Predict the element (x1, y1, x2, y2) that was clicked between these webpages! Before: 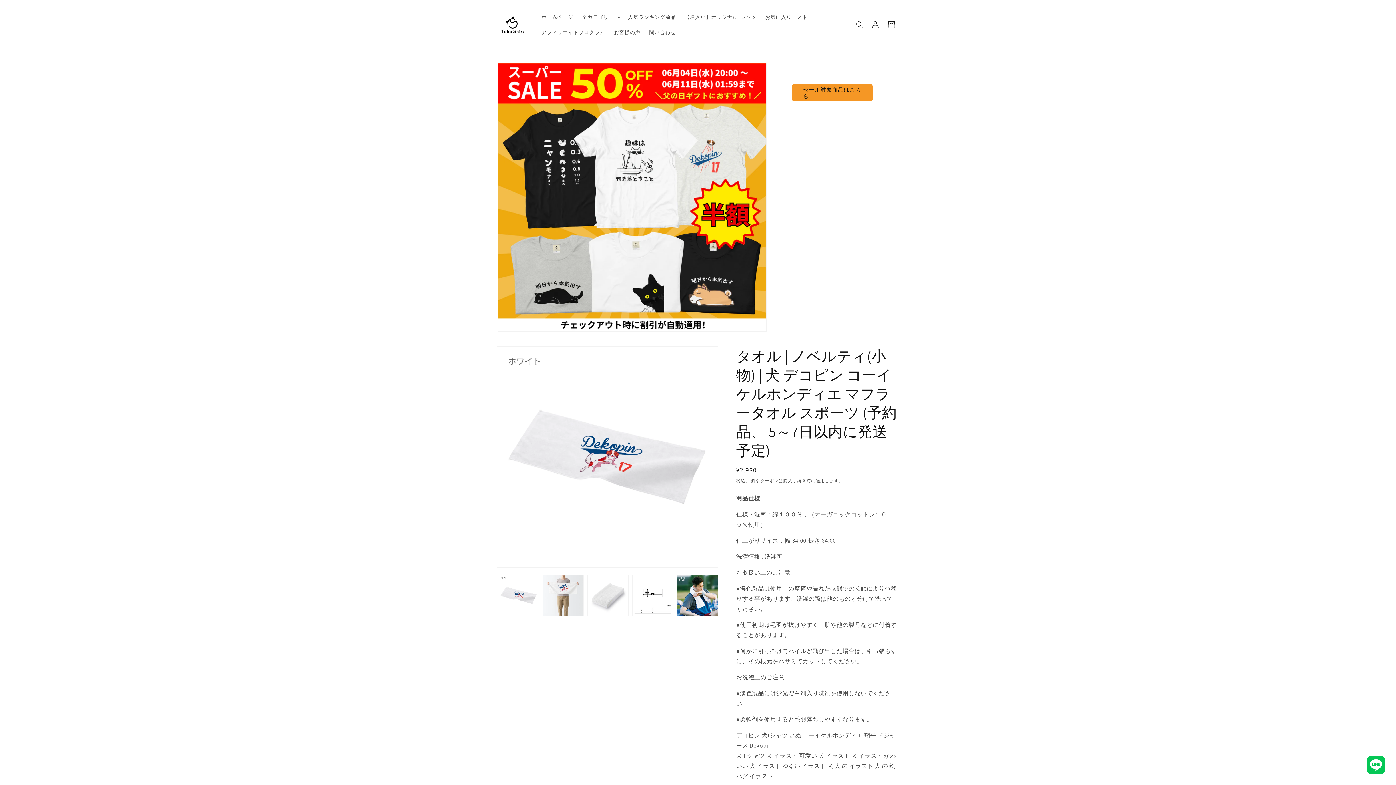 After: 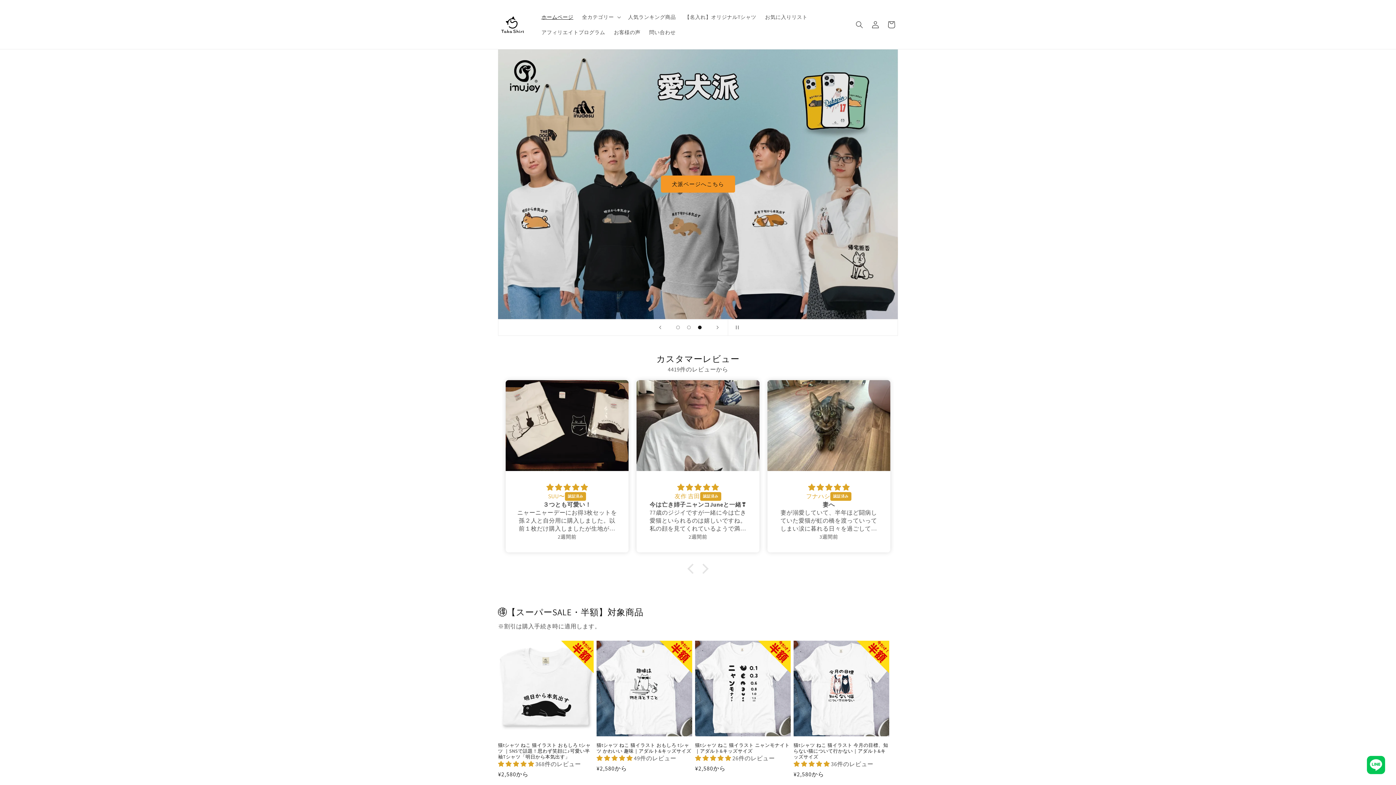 Action: bbox: (495, 7, 530, 41)